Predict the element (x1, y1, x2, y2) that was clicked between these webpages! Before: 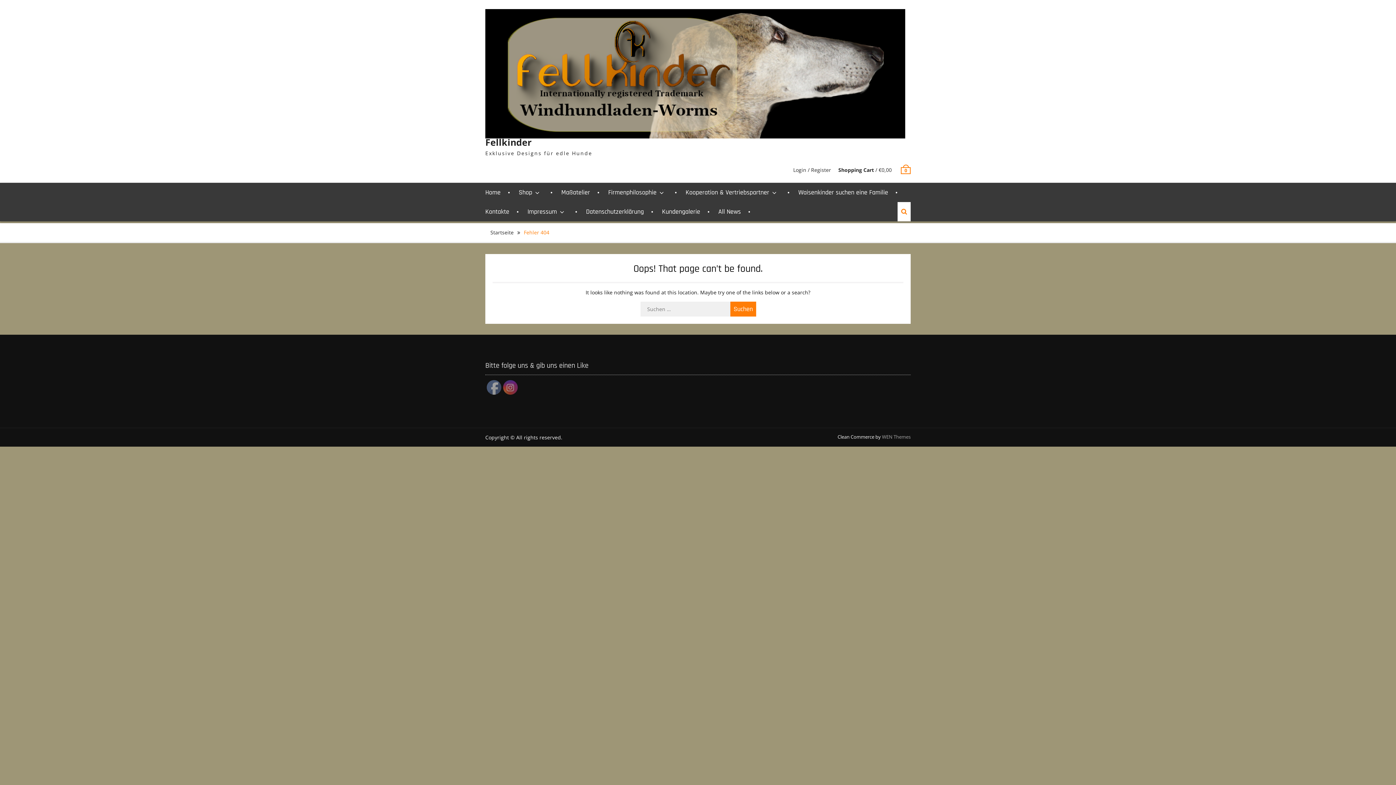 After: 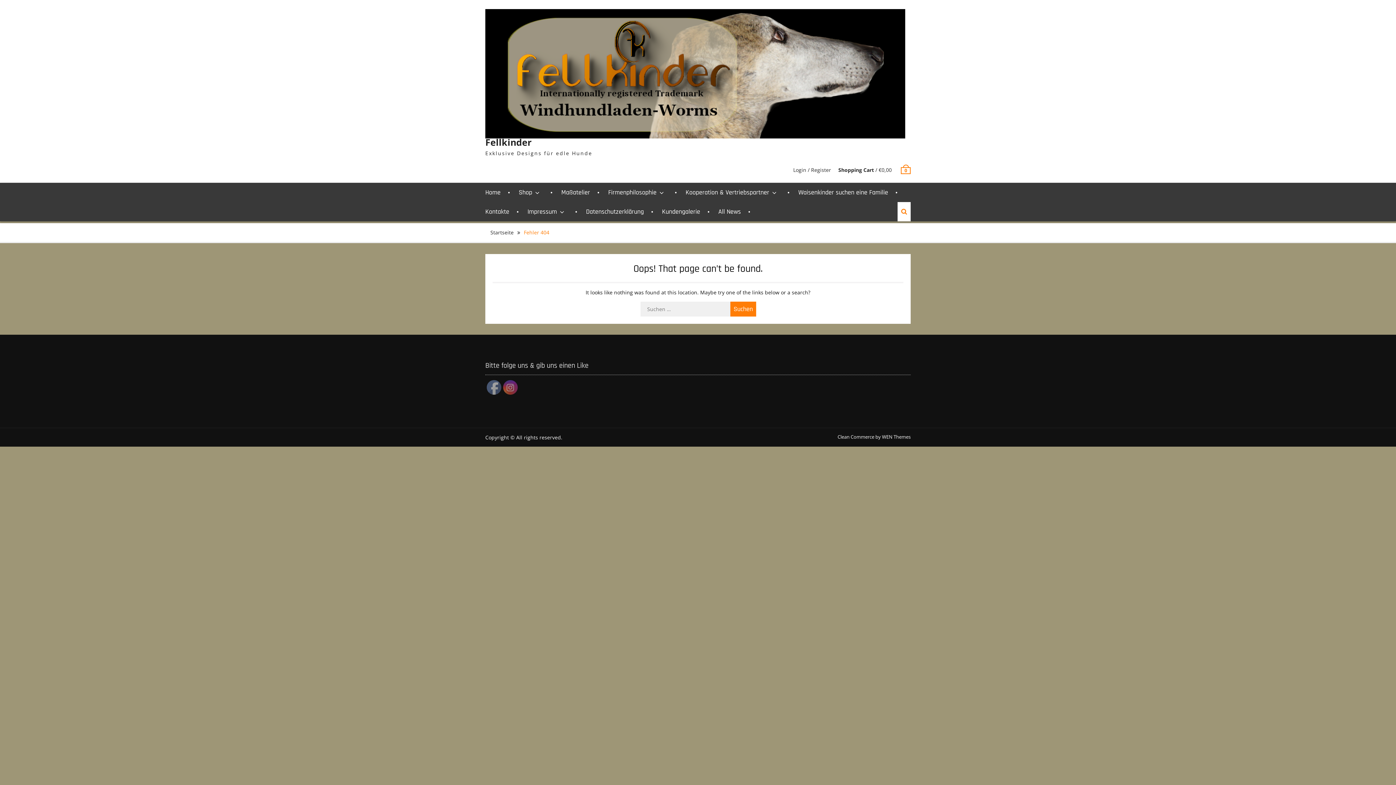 Action: bbox: (882, 433, 910, 440) label: WEN Themes